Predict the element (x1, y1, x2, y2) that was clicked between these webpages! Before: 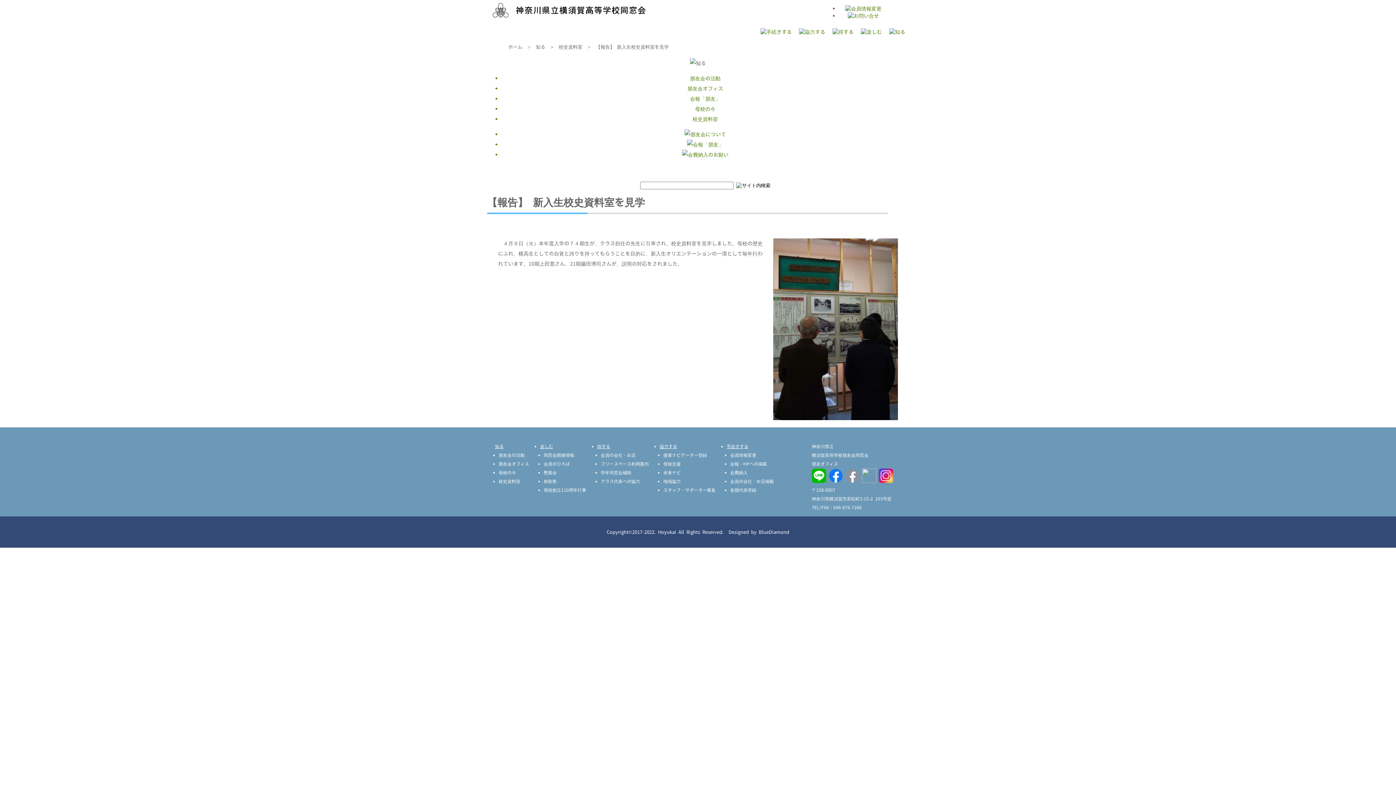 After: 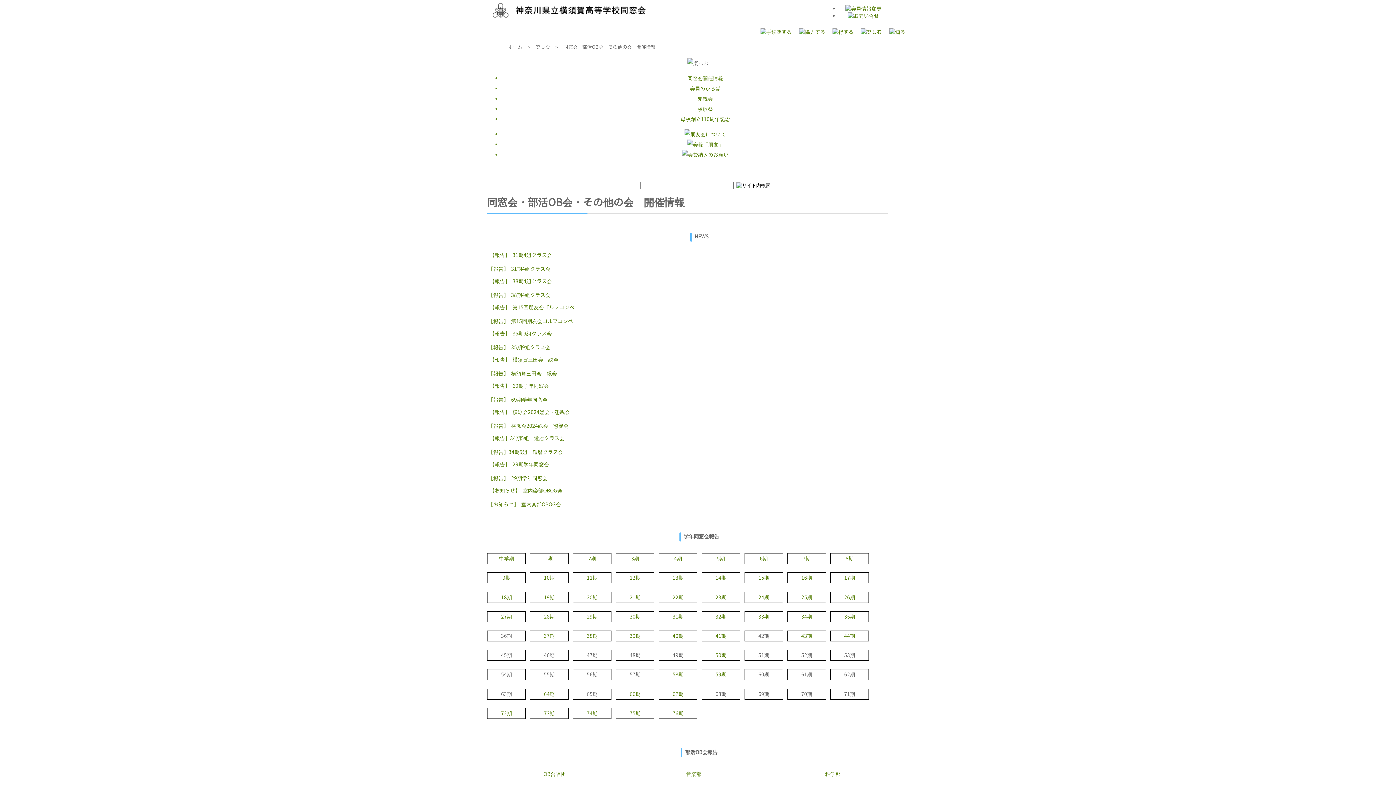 Action: bbox: (543, 452, 574, 458) label: 同窓会開催情報